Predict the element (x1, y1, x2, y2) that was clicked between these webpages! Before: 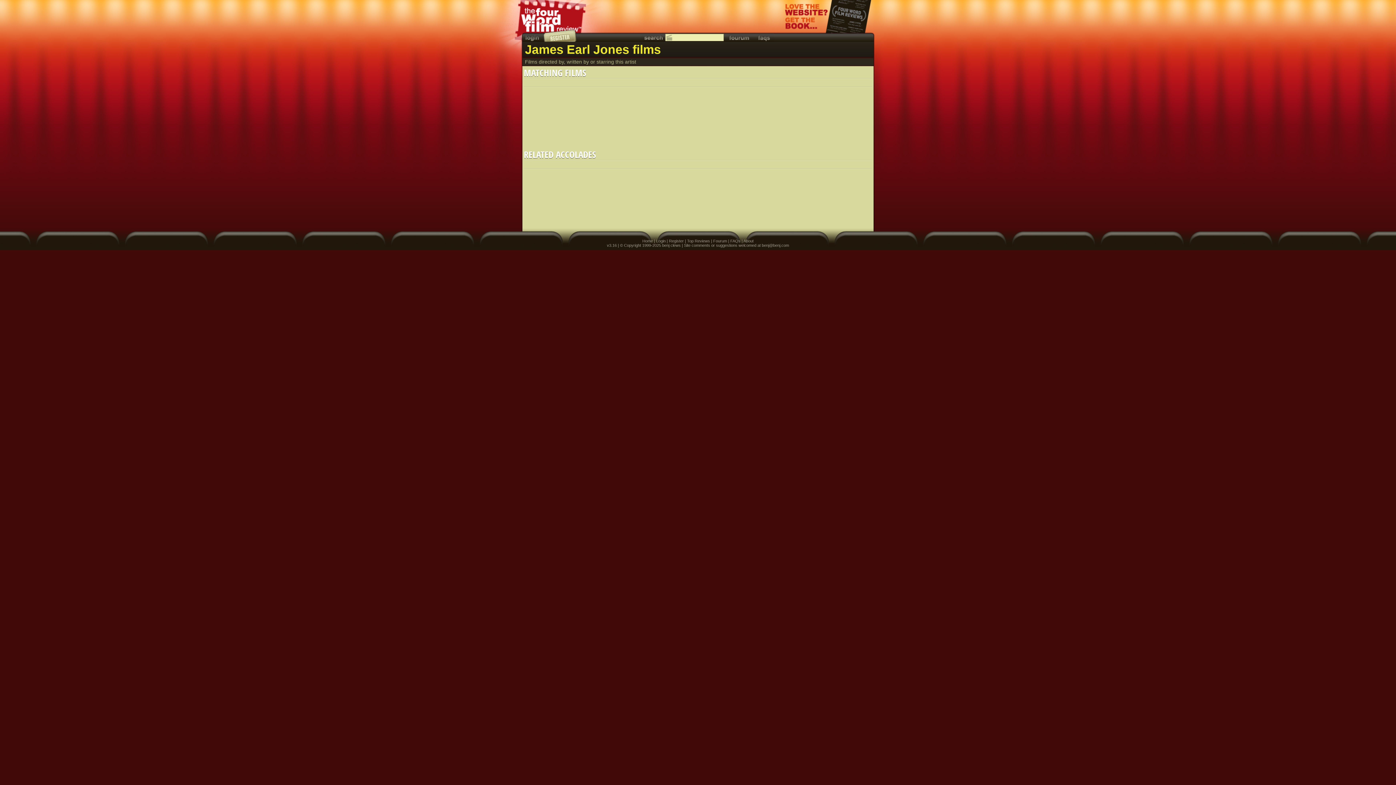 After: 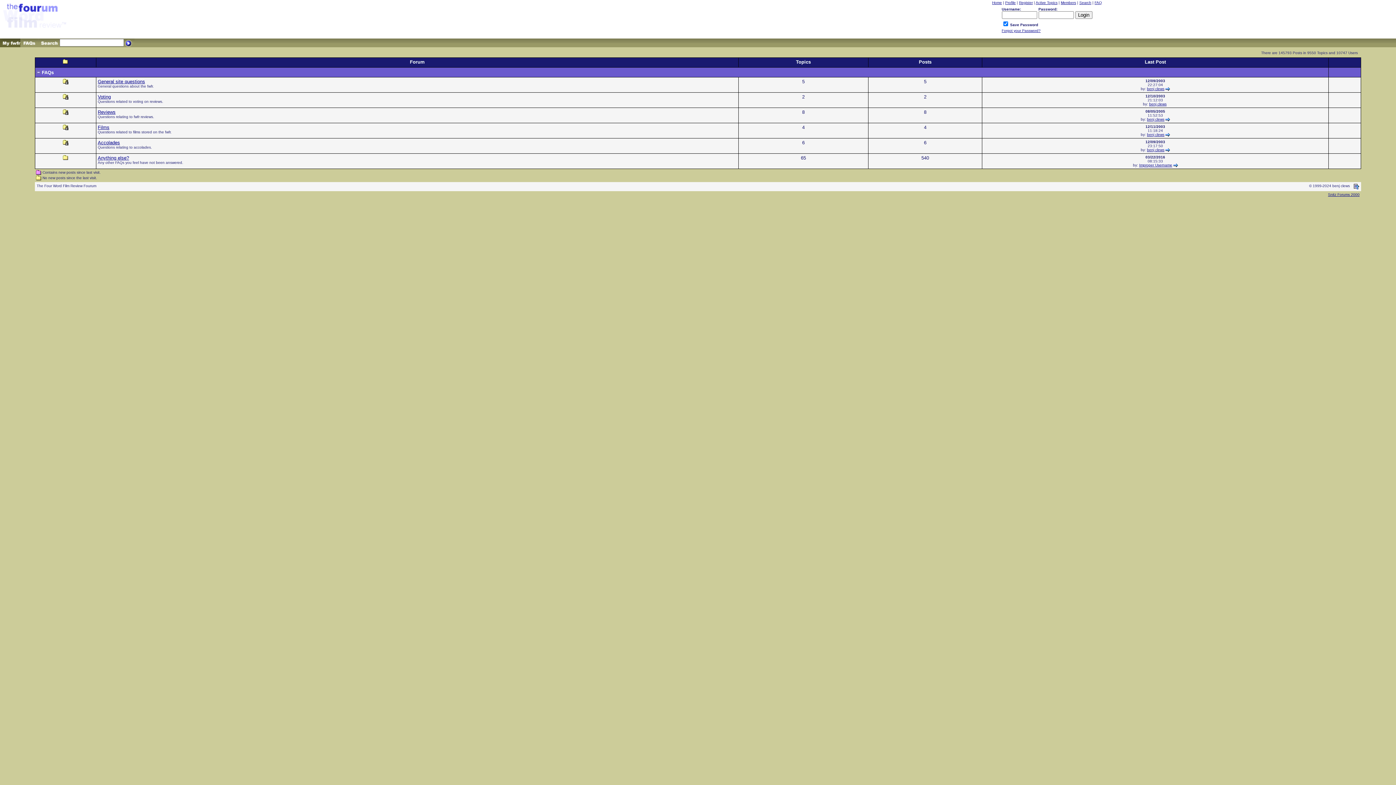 Action: bbox: (754, 33, 774, 41)